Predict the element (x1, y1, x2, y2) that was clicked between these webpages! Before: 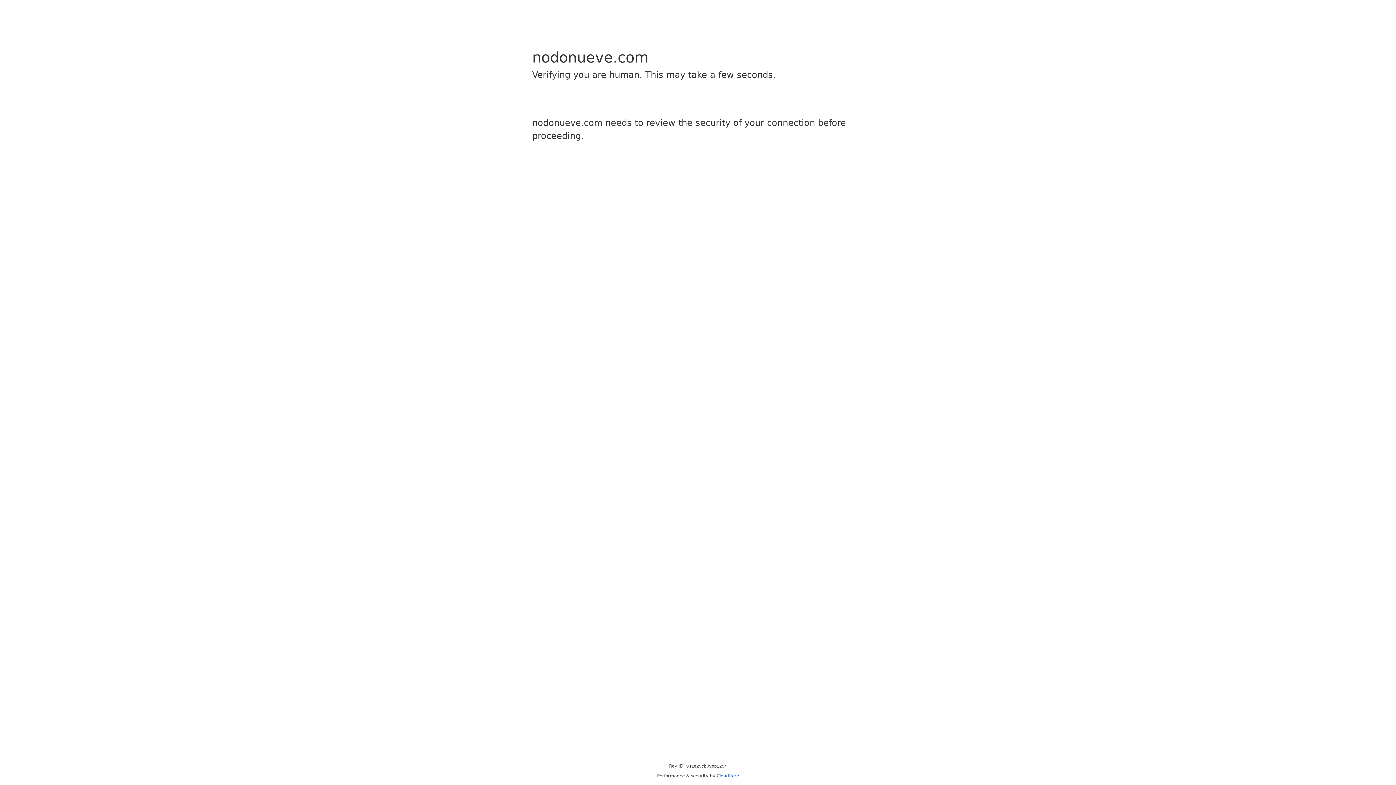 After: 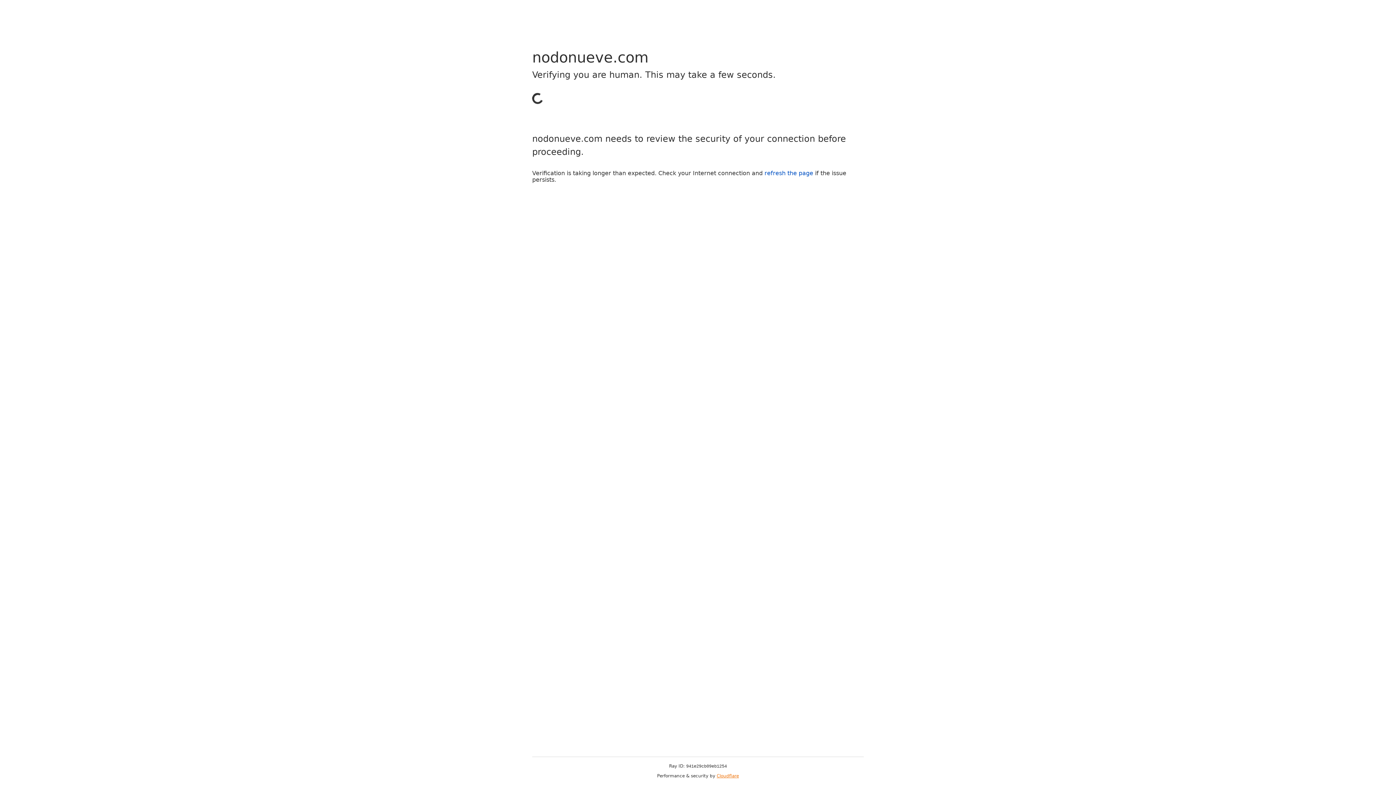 Action: bbox: (716, 773, 739, 778) label: Cloudflare